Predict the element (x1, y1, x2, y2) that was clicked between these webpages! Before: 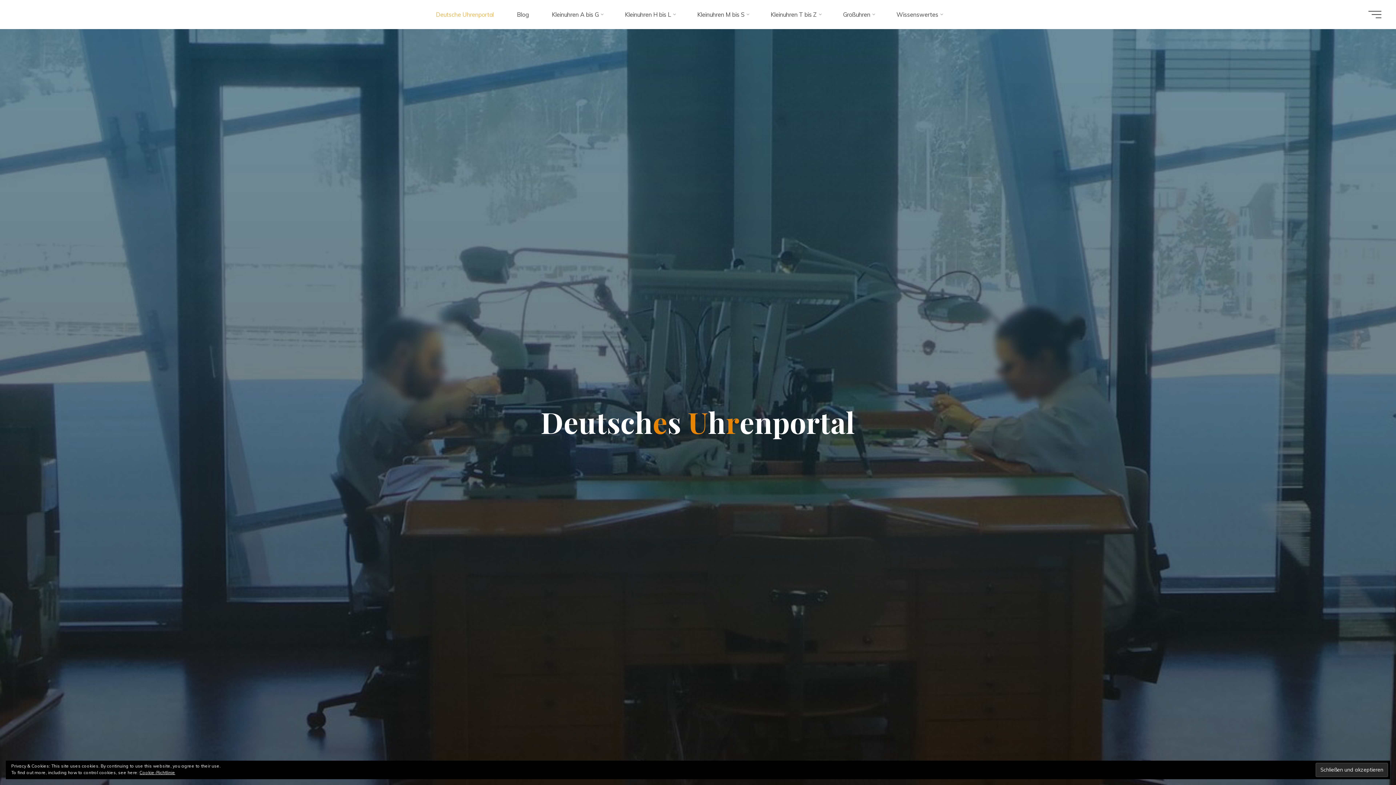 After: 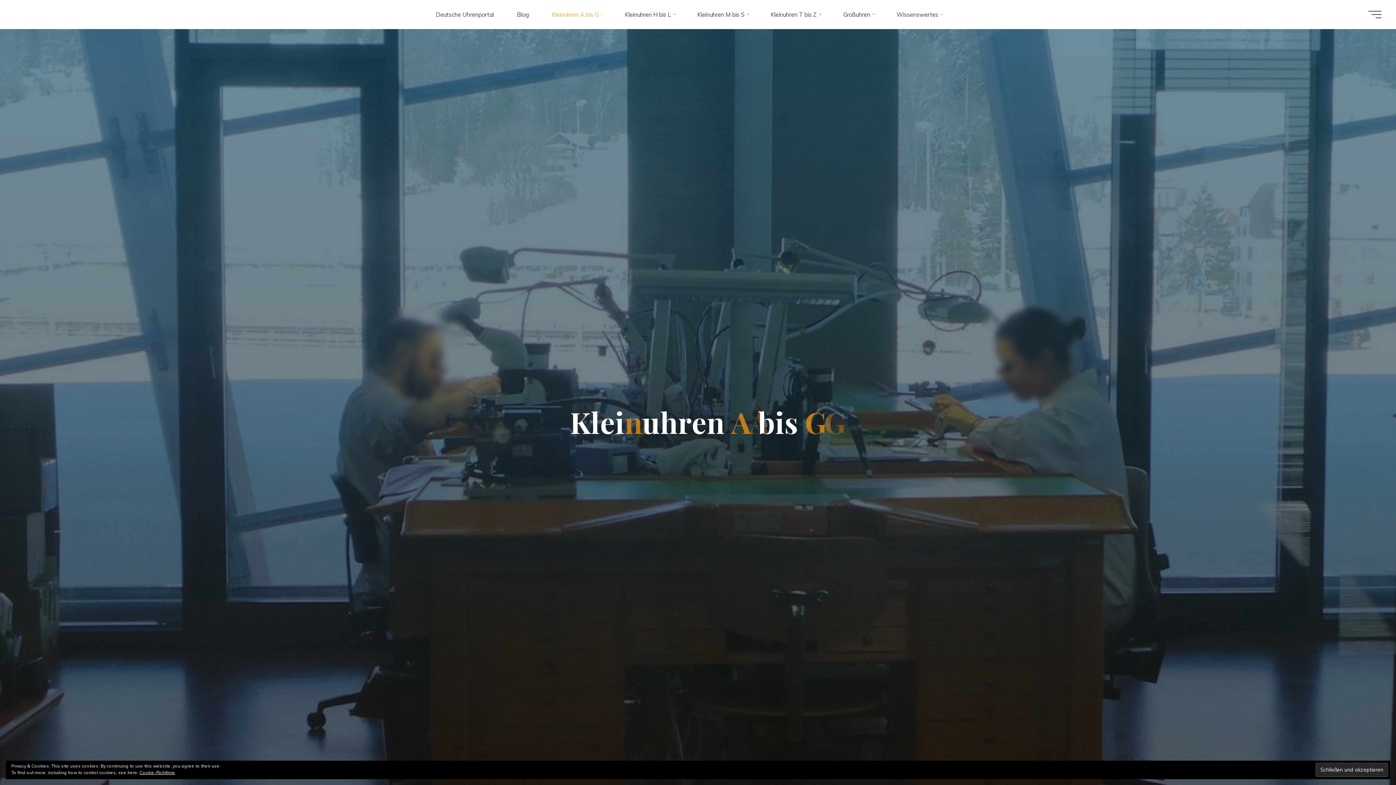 Action: label: Kleinuhren A bis G bbox: (540, 0, 613, 29)